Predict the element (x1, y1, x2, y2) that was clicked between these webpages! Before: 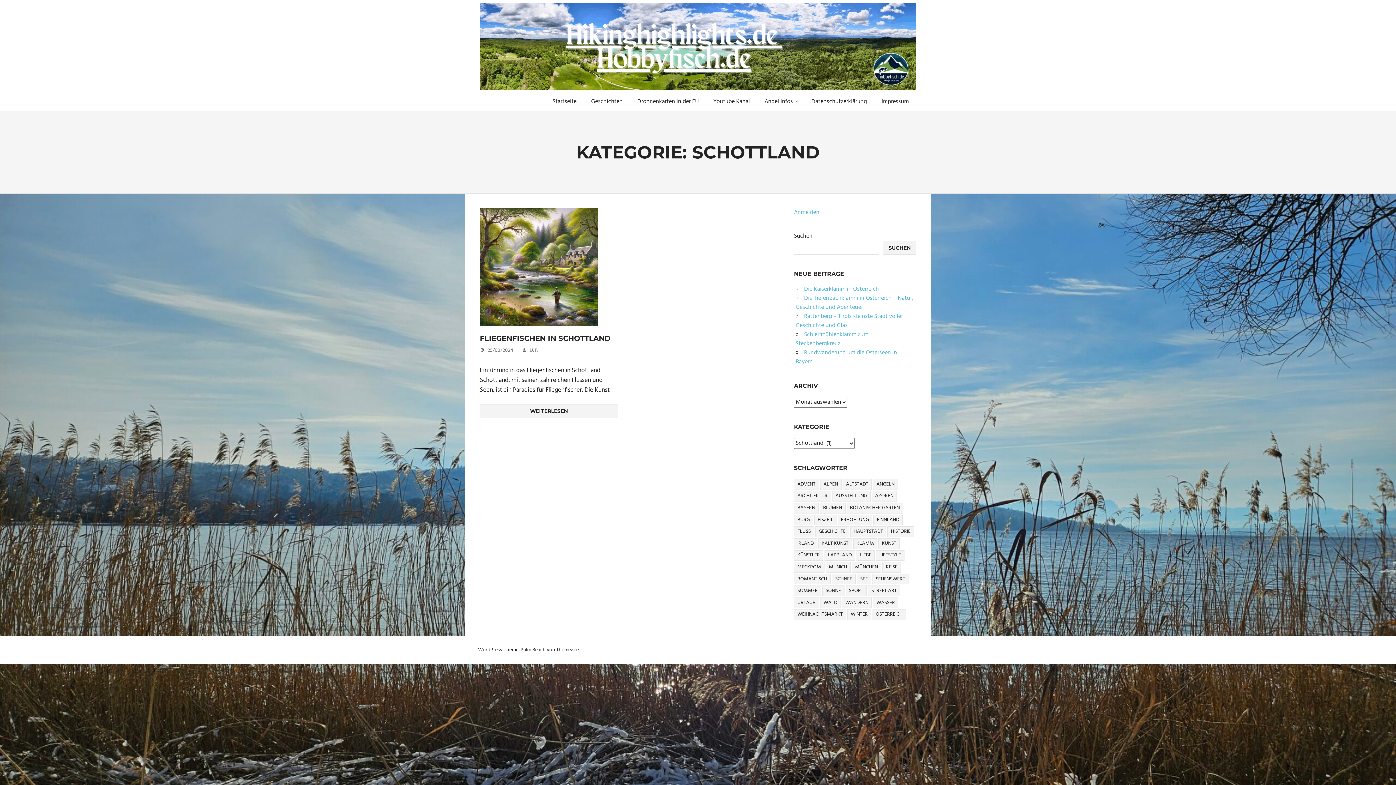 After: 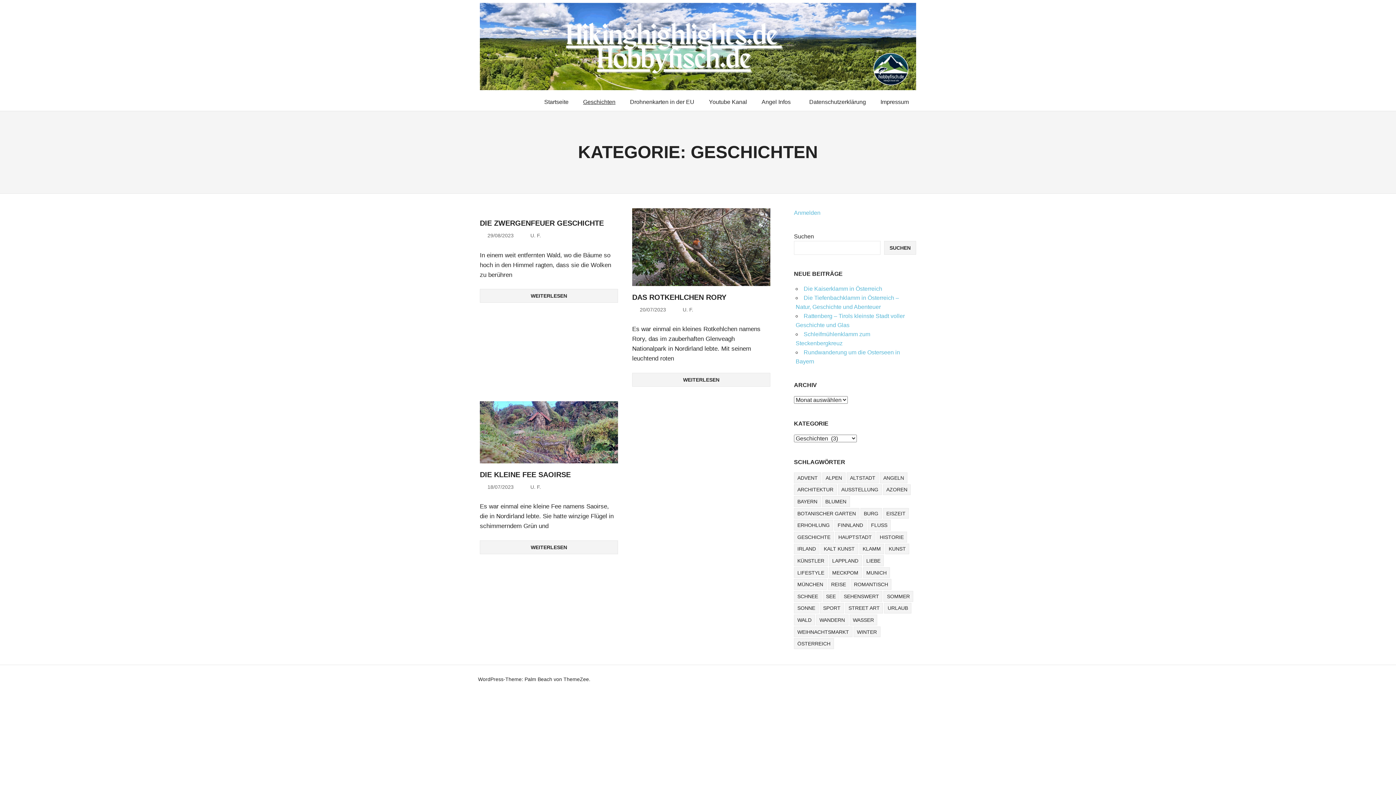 Action: label: Geschichten bbox: (584, 93, 630, 110)